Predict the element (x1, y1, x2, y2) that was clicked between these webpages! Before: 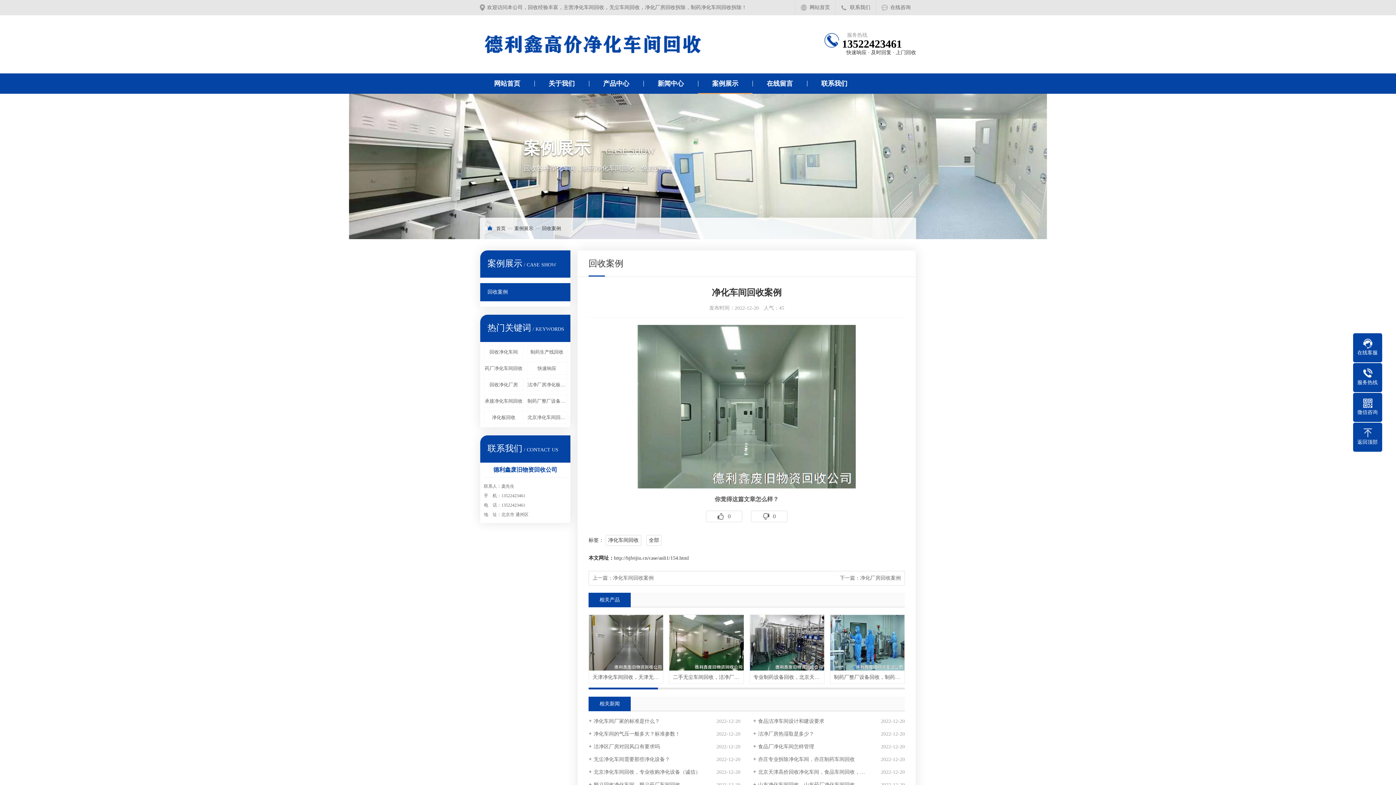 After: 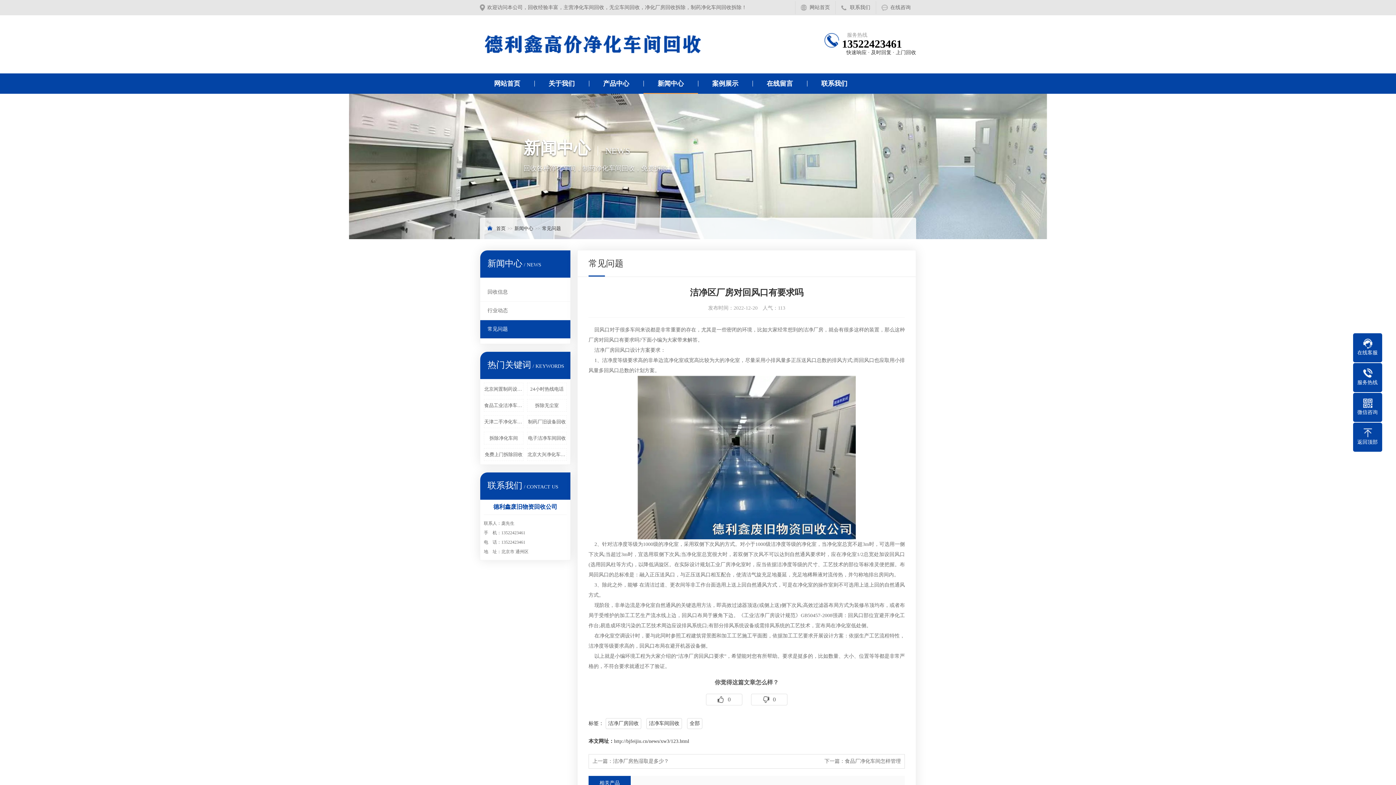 Action: bbox: (588, 740, 740, 753) label: 洁净区厂房对回风口有要求吗